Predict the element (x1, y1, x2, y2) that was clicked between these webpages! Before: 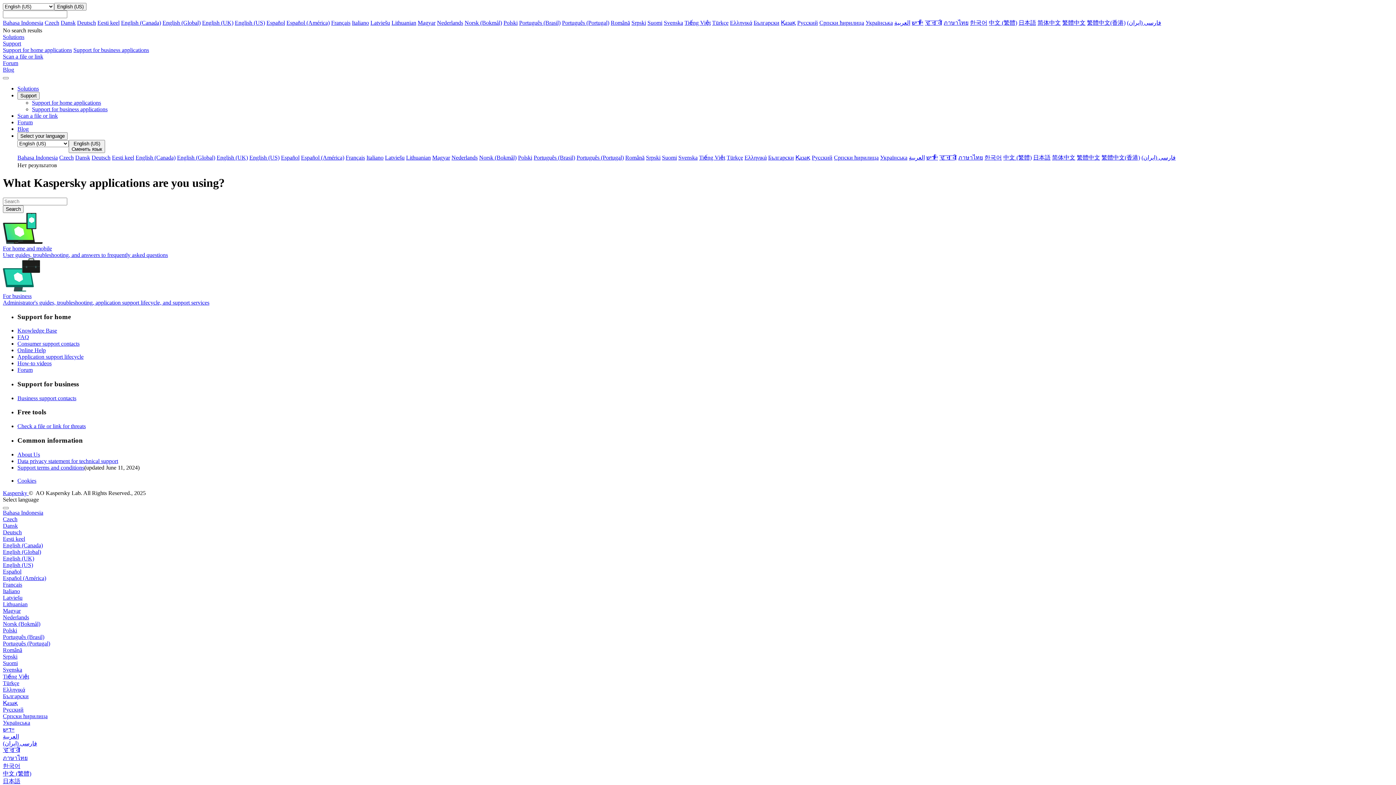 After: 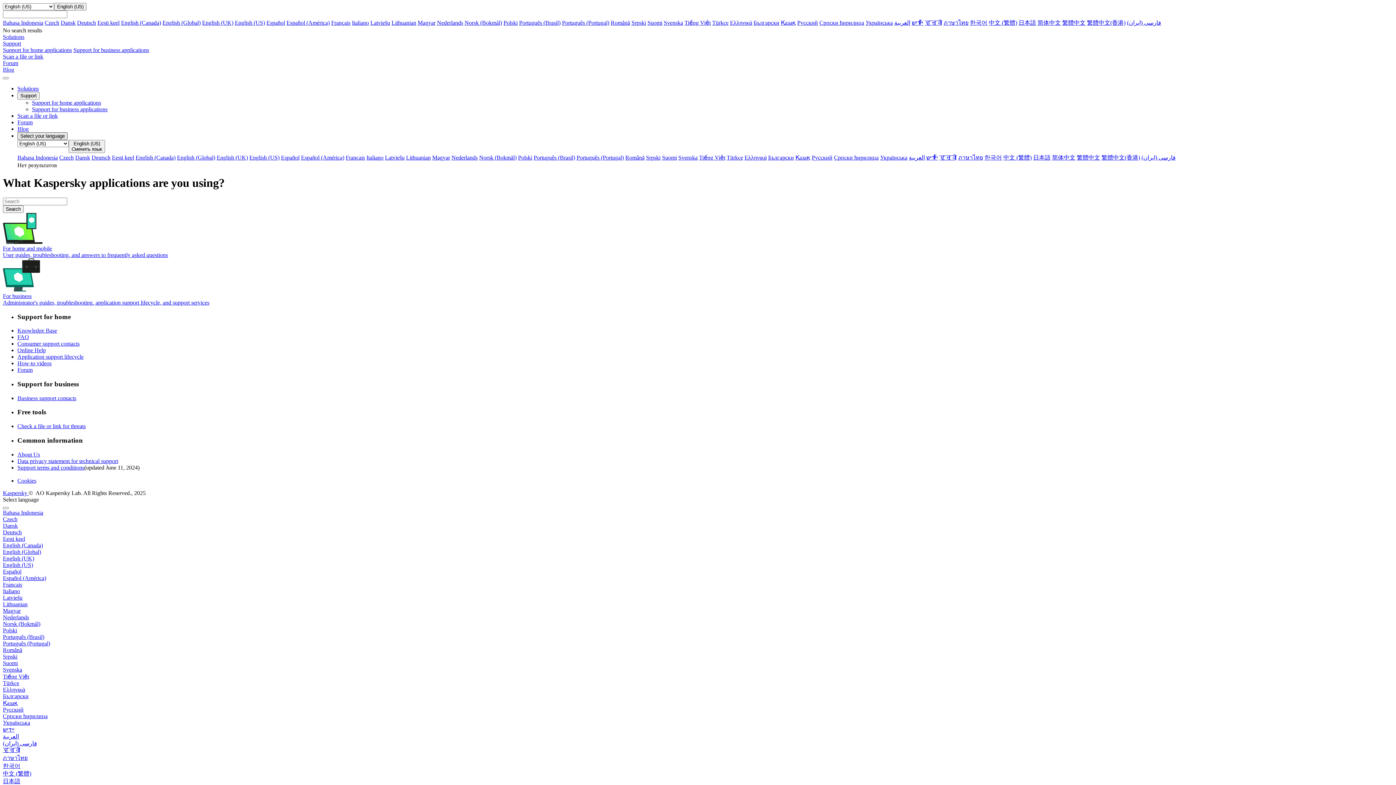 Action: label: Select your language bbox: (17, 132, 67, 140)